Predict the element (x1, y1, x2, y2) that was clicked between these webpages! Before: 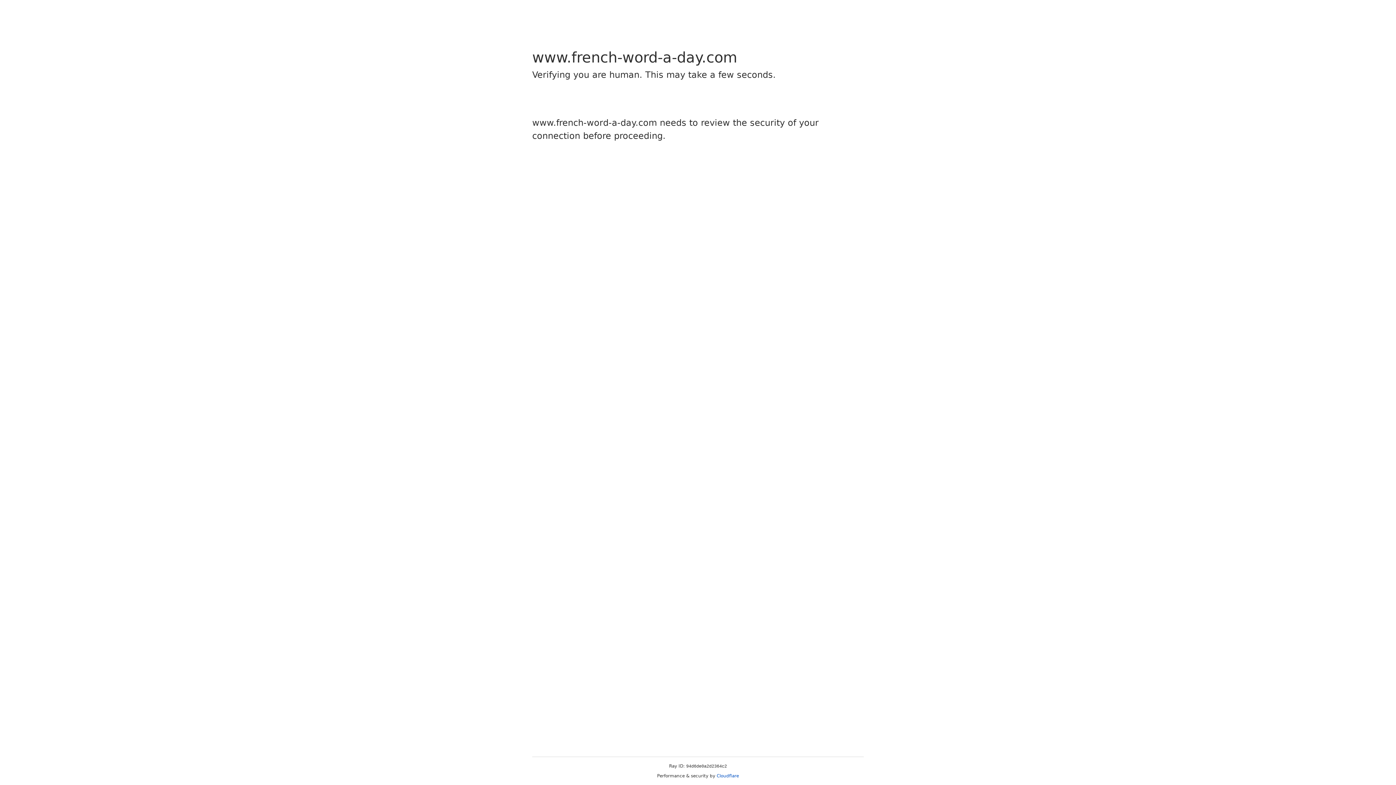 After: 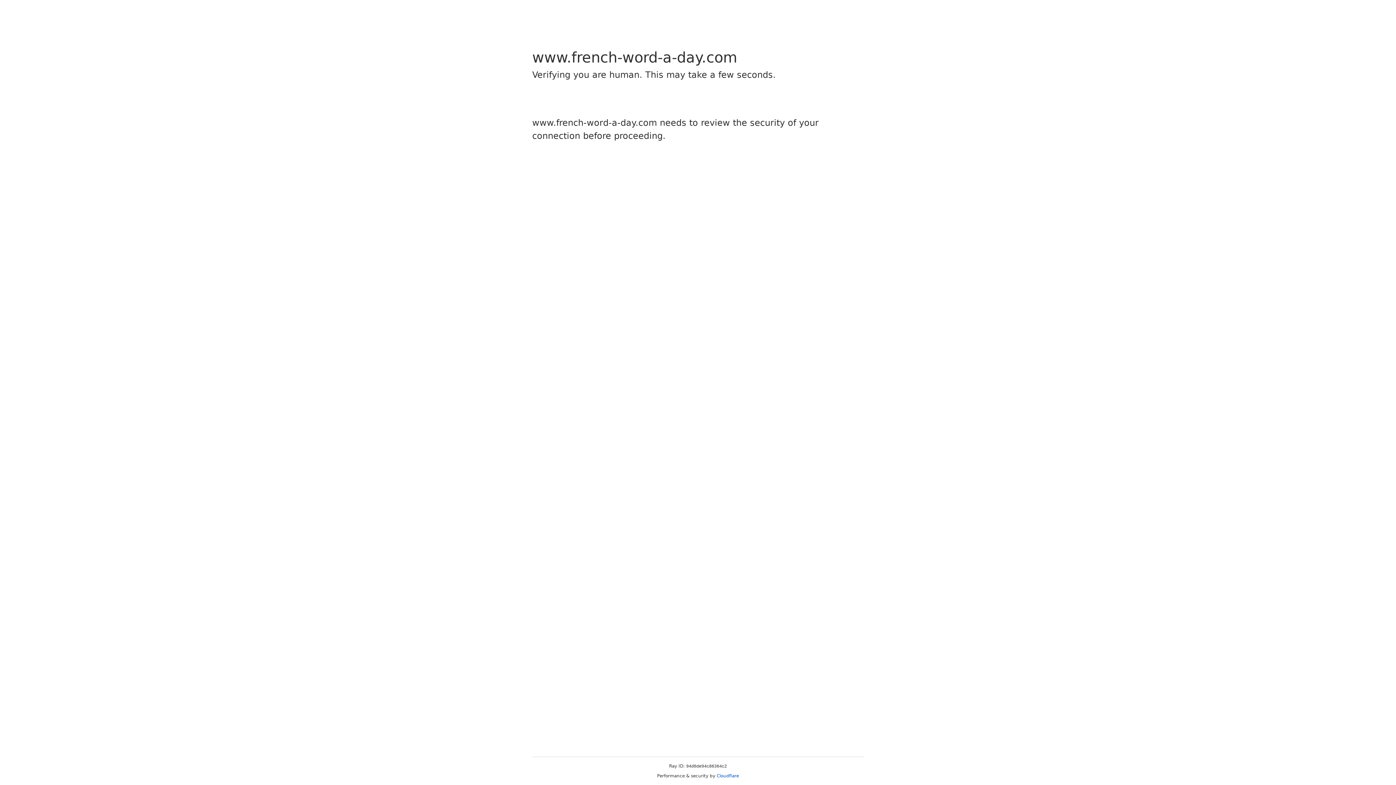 Action: label: Cloudflare bbox: (716, 773, 739, 778)